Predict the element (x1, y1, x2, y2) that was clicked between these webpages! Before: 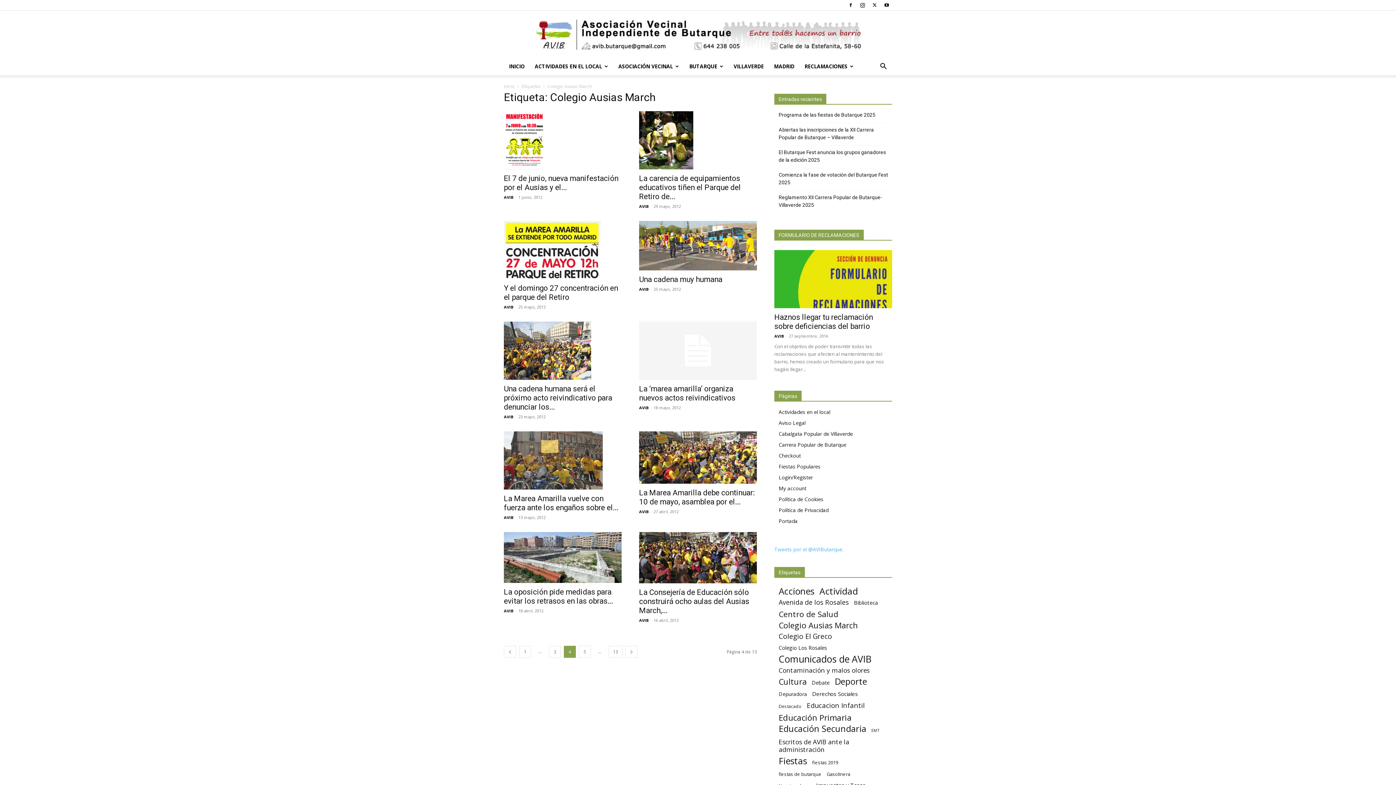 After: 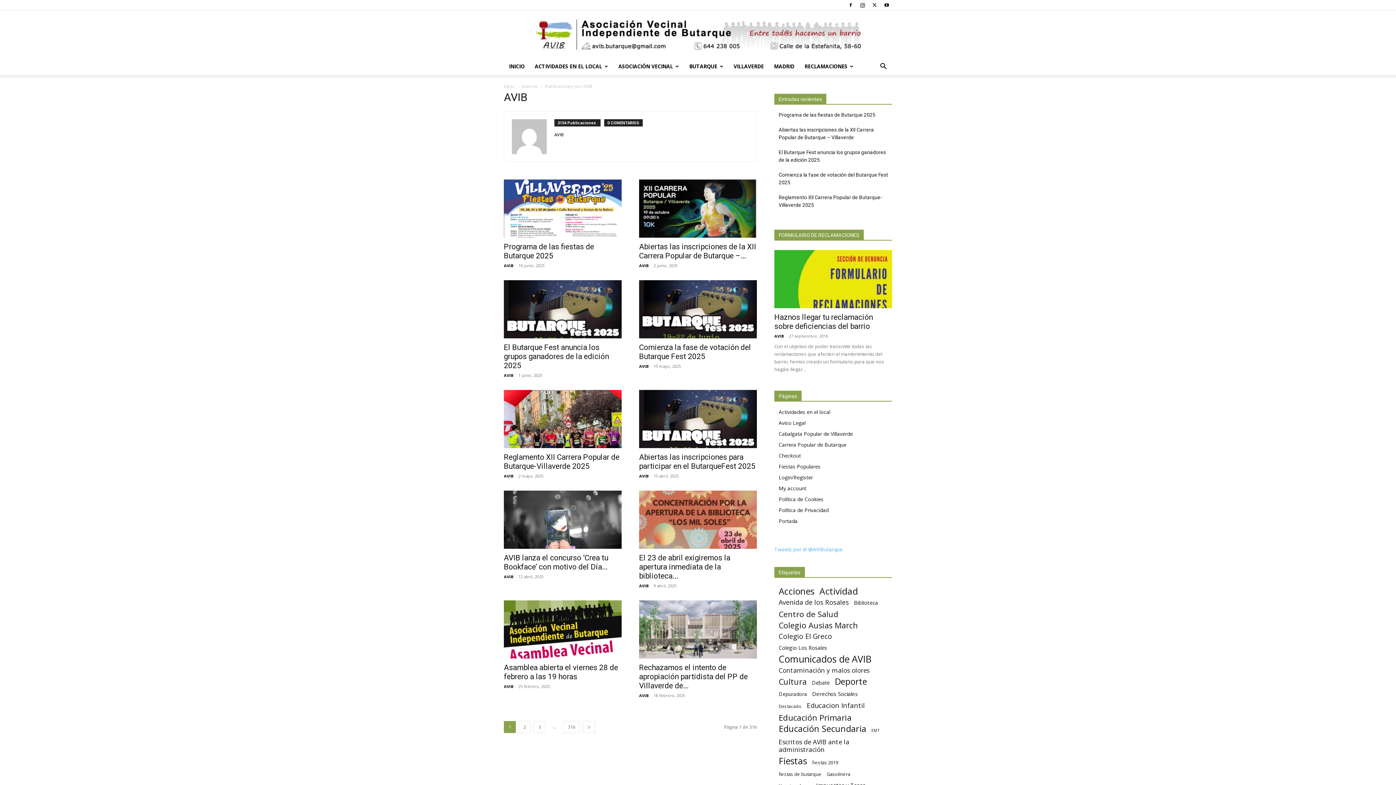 Action: bbox: (504, 515, 513, 520) label: AVIB